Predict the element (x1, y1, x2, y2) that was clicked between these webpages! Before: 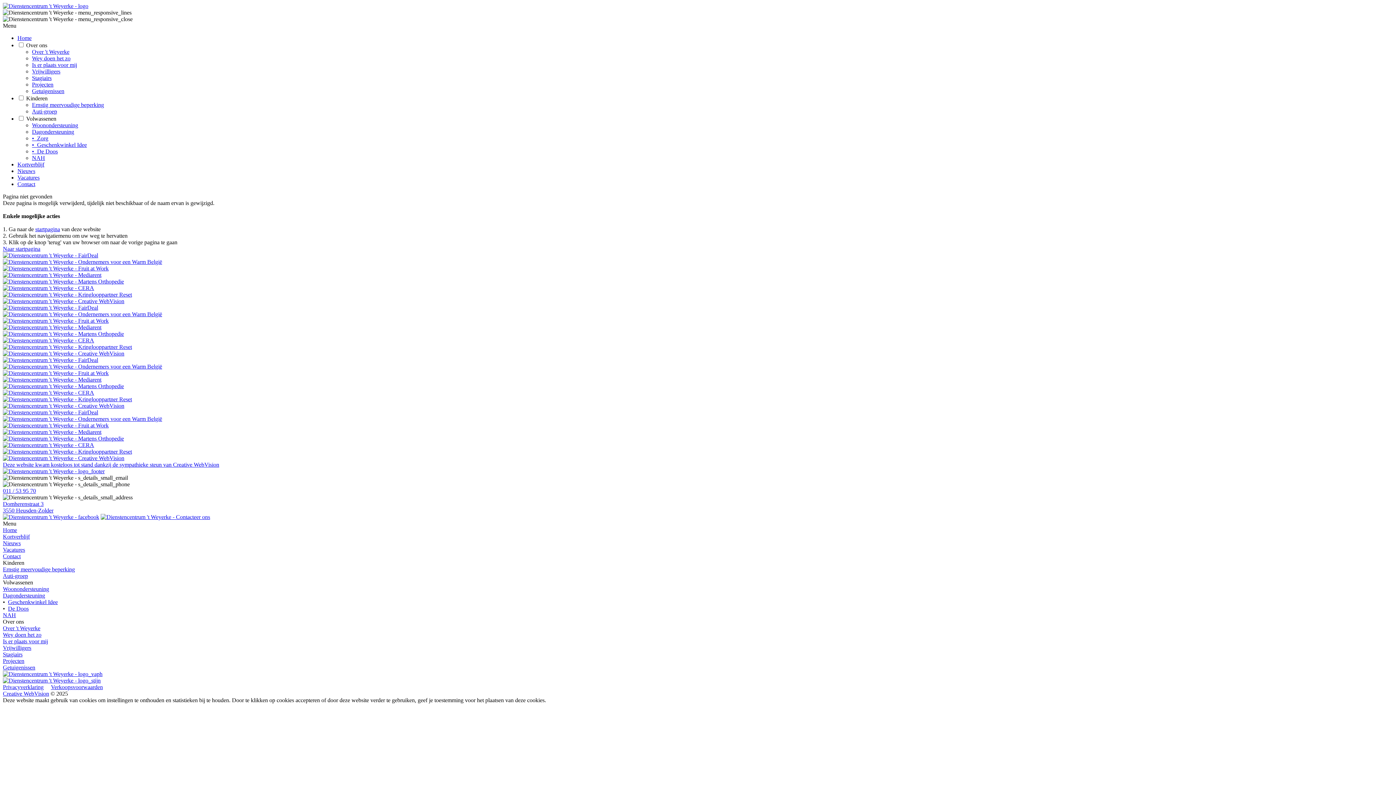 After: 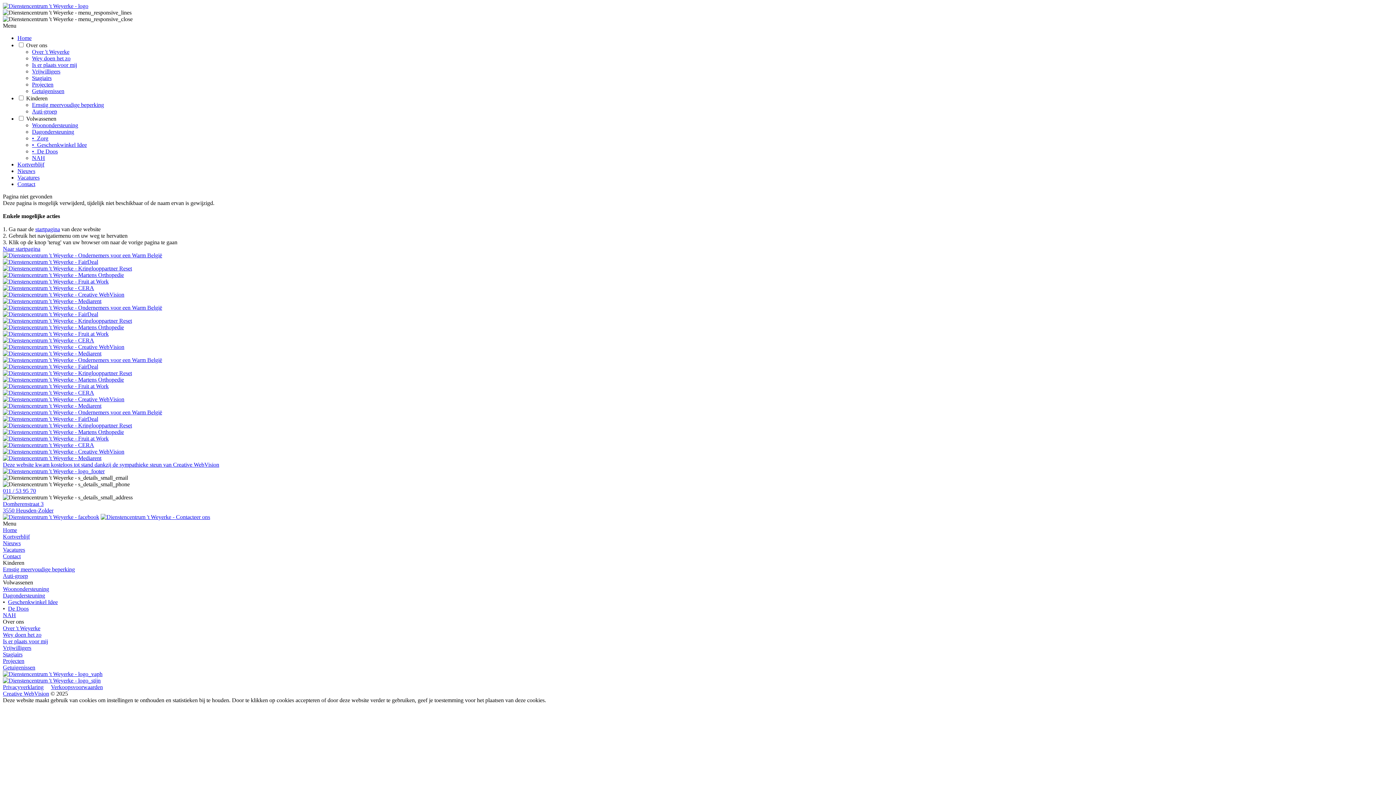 Action: label: Home bbox: (17, 34, 31, 41)